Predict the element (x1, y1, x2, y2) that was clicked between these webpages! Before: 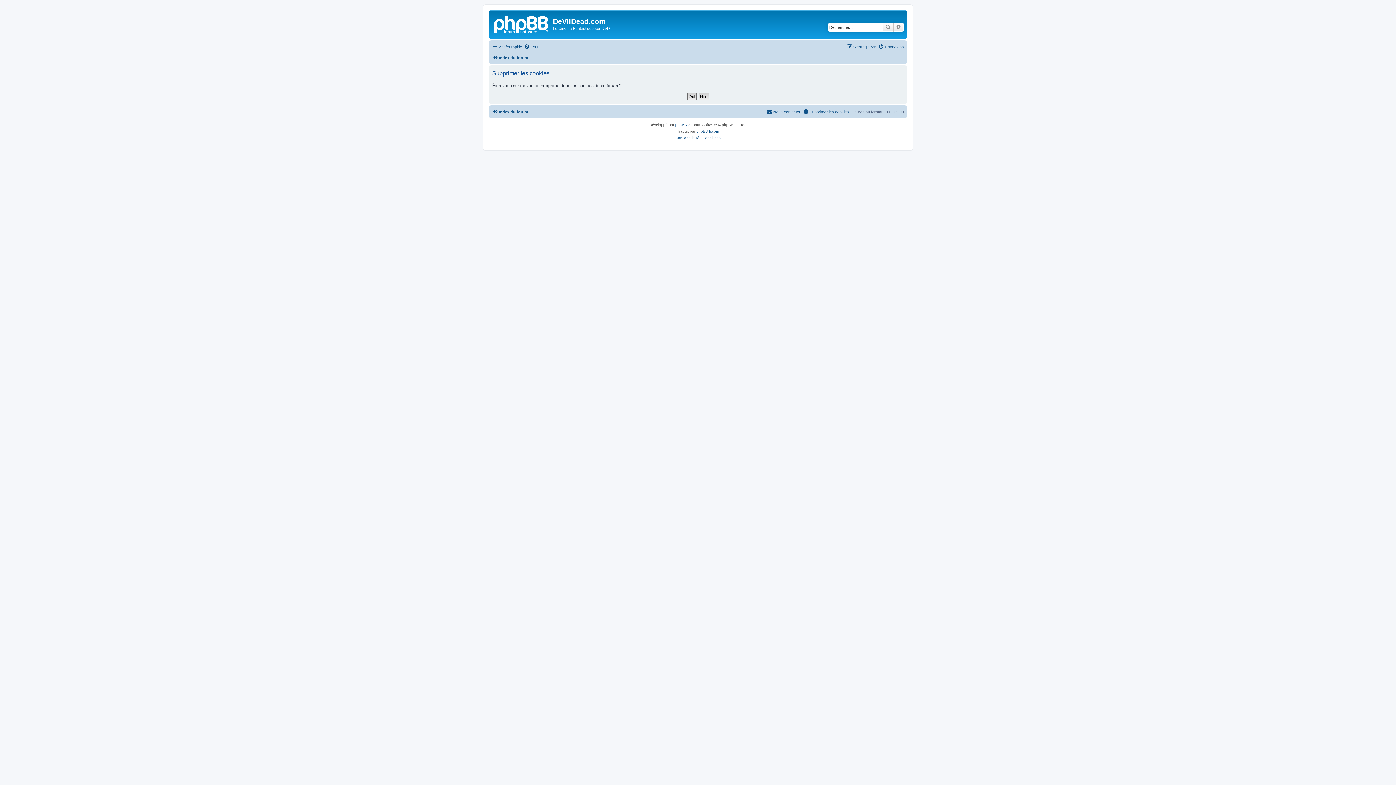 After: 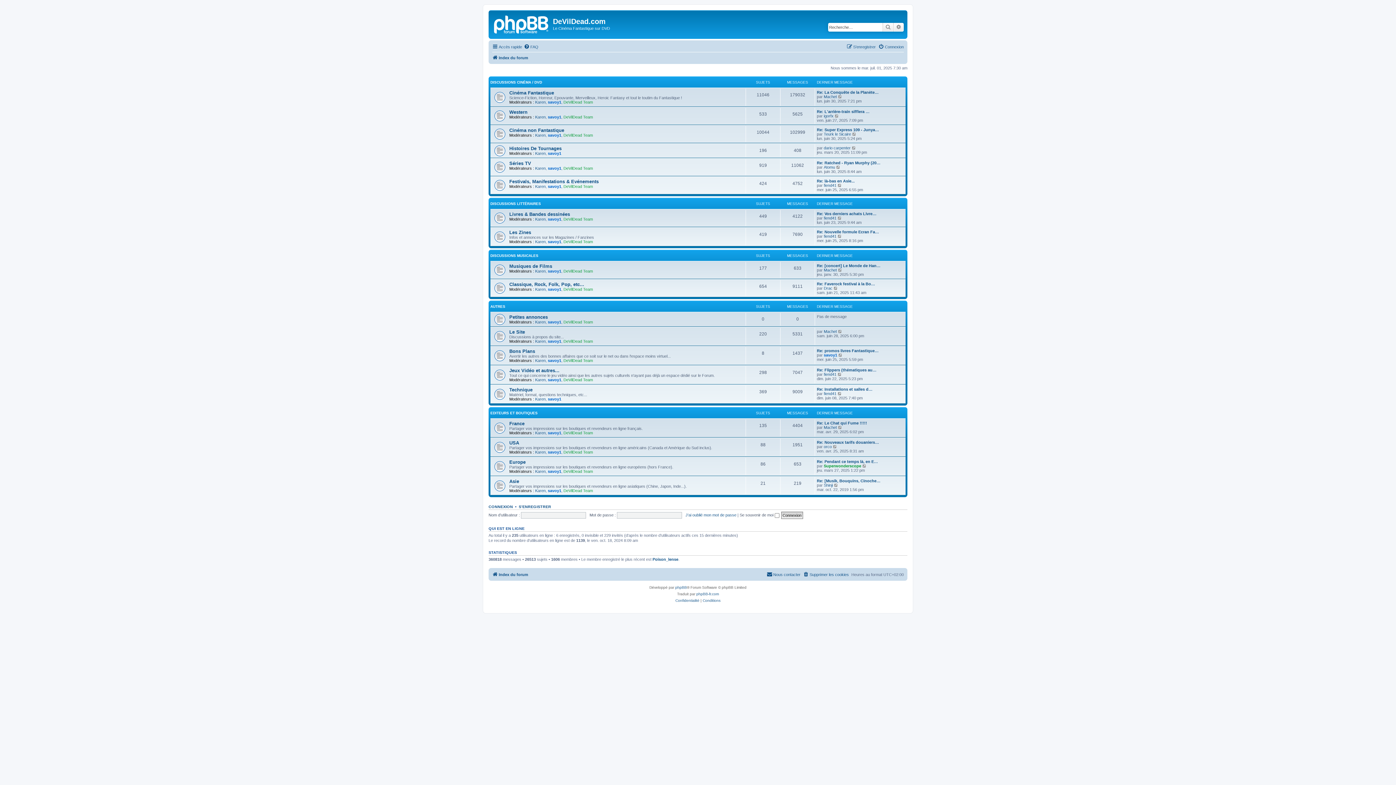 Action: bbox: (490, 12, 553, 35)